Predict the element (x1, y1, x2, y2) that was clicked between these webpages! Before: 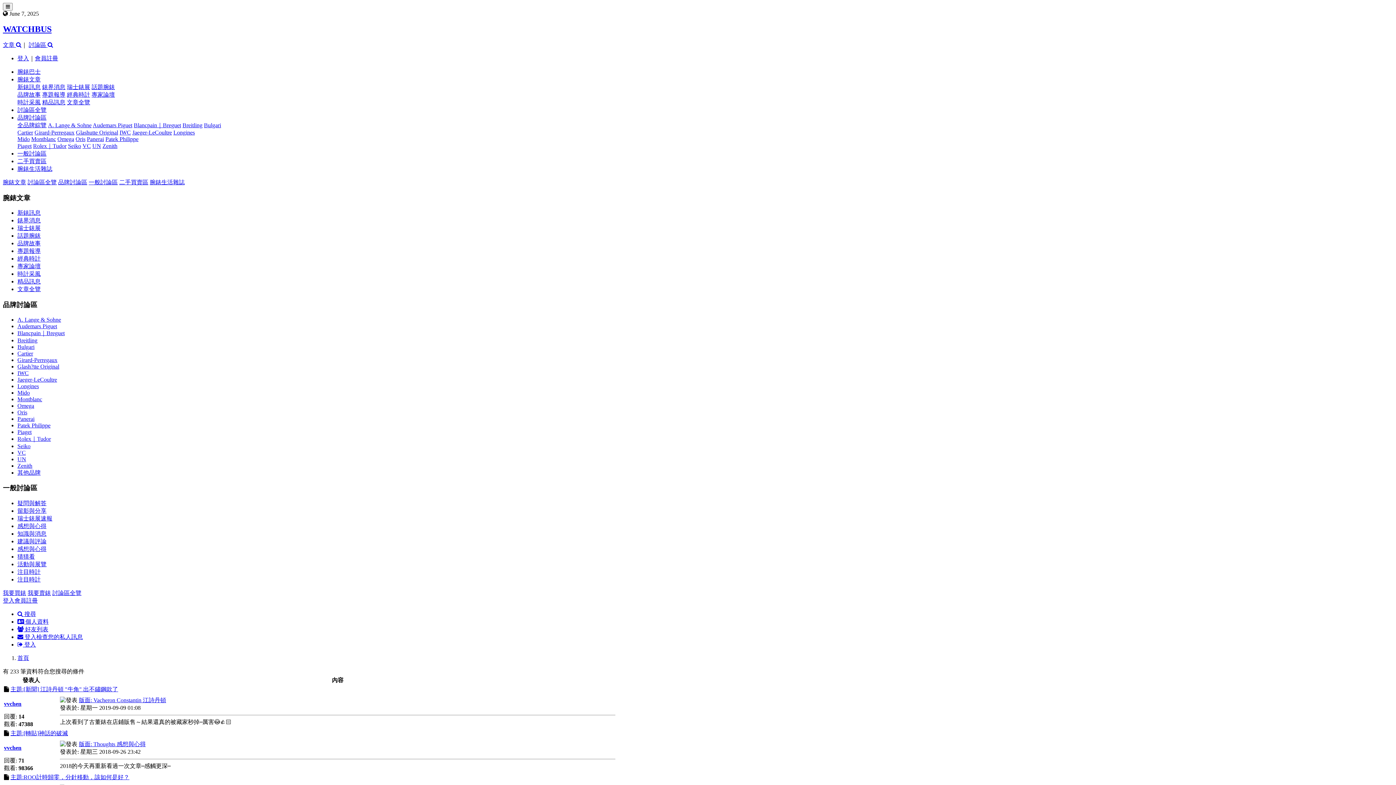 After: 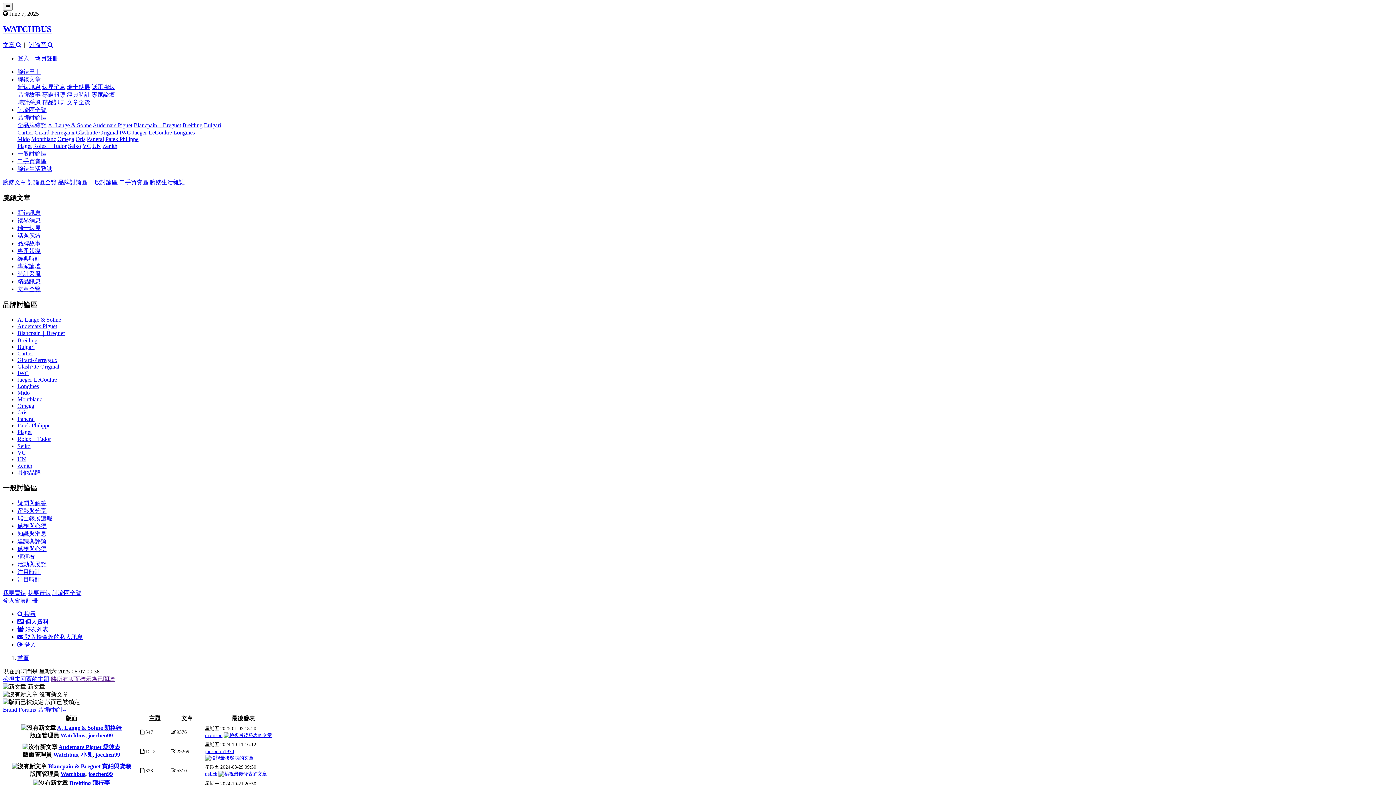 Action: label: 討論區全覽 bbox: (52, 590, 81, 596)